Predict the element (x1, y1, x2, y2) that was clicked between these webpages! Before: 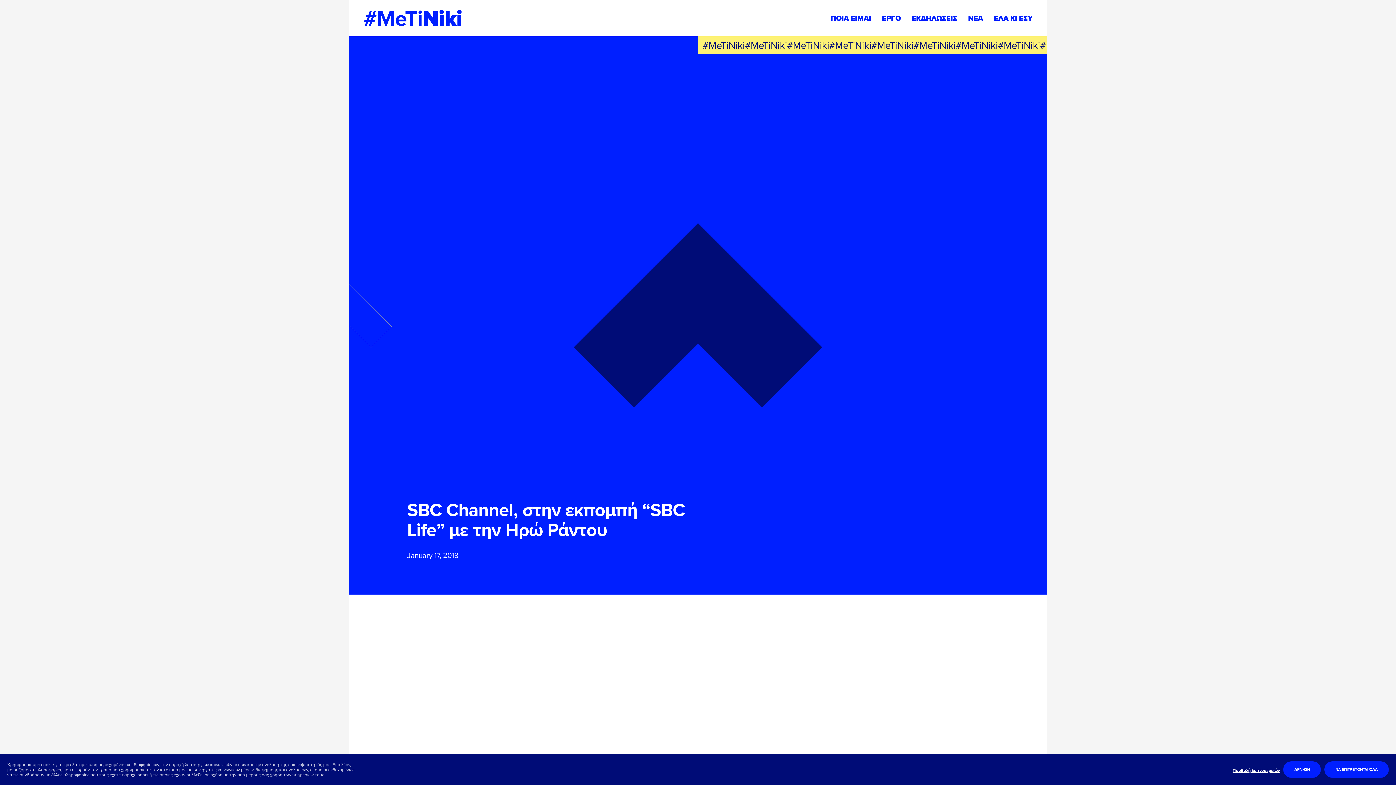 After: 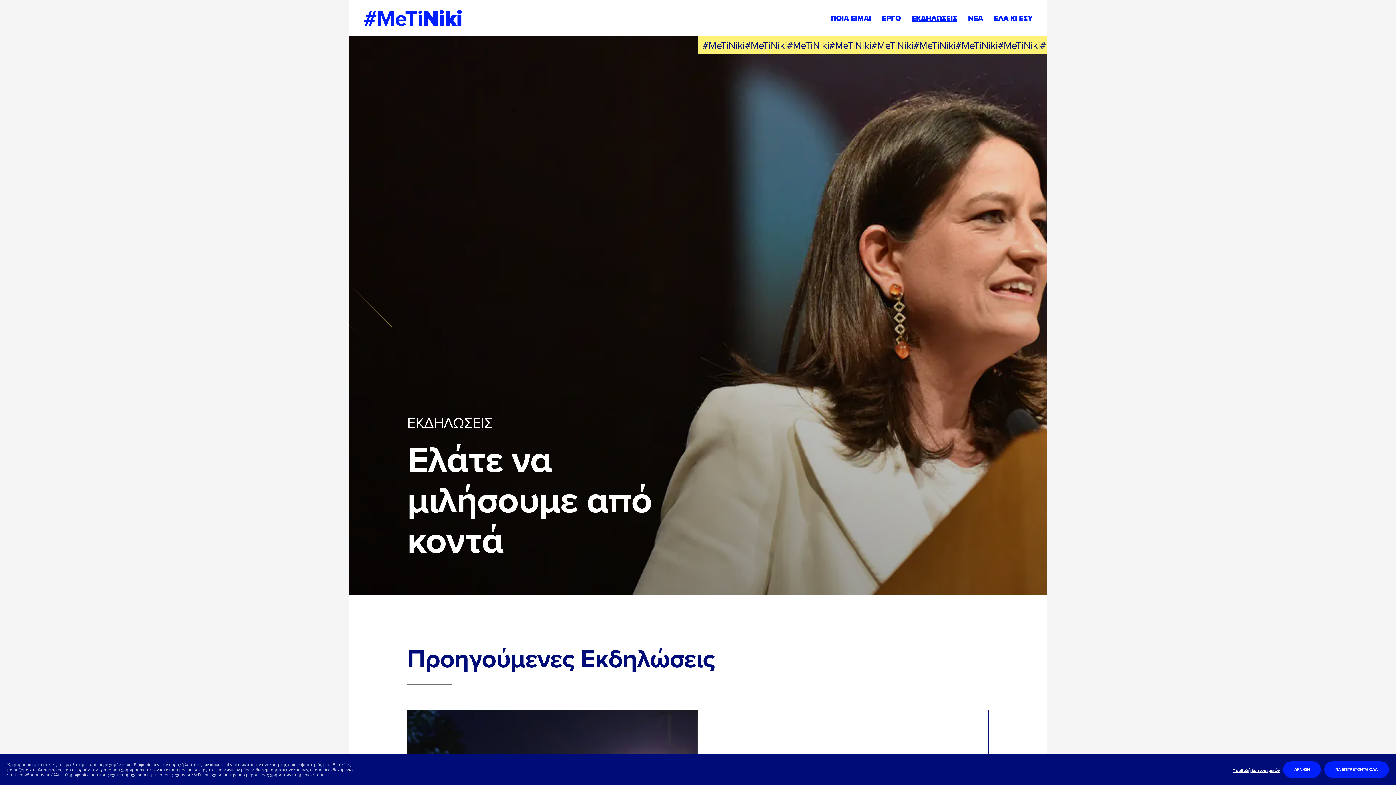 Action: bbox: (912, 12, 957, 23) label: ΕΚΔΗΛΩΣΕΙΣ